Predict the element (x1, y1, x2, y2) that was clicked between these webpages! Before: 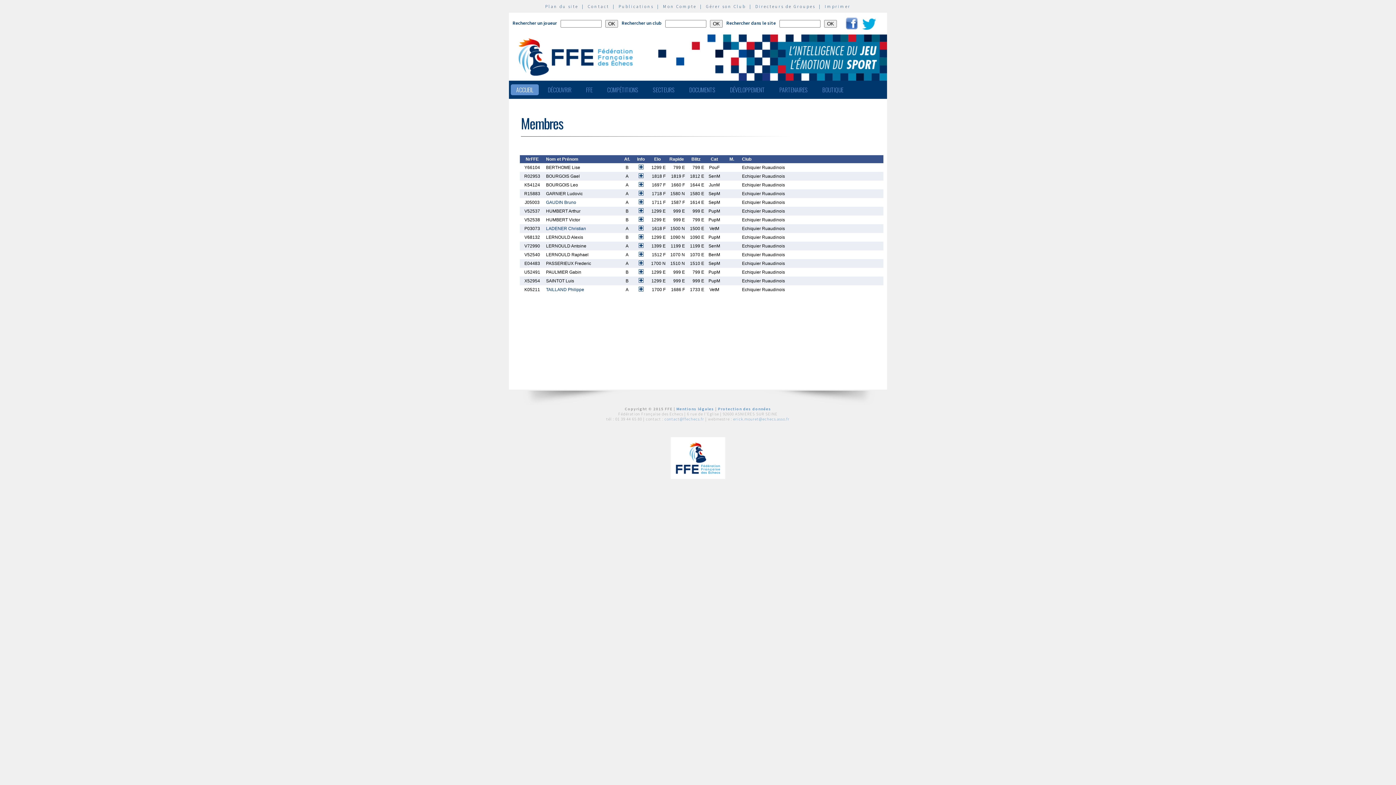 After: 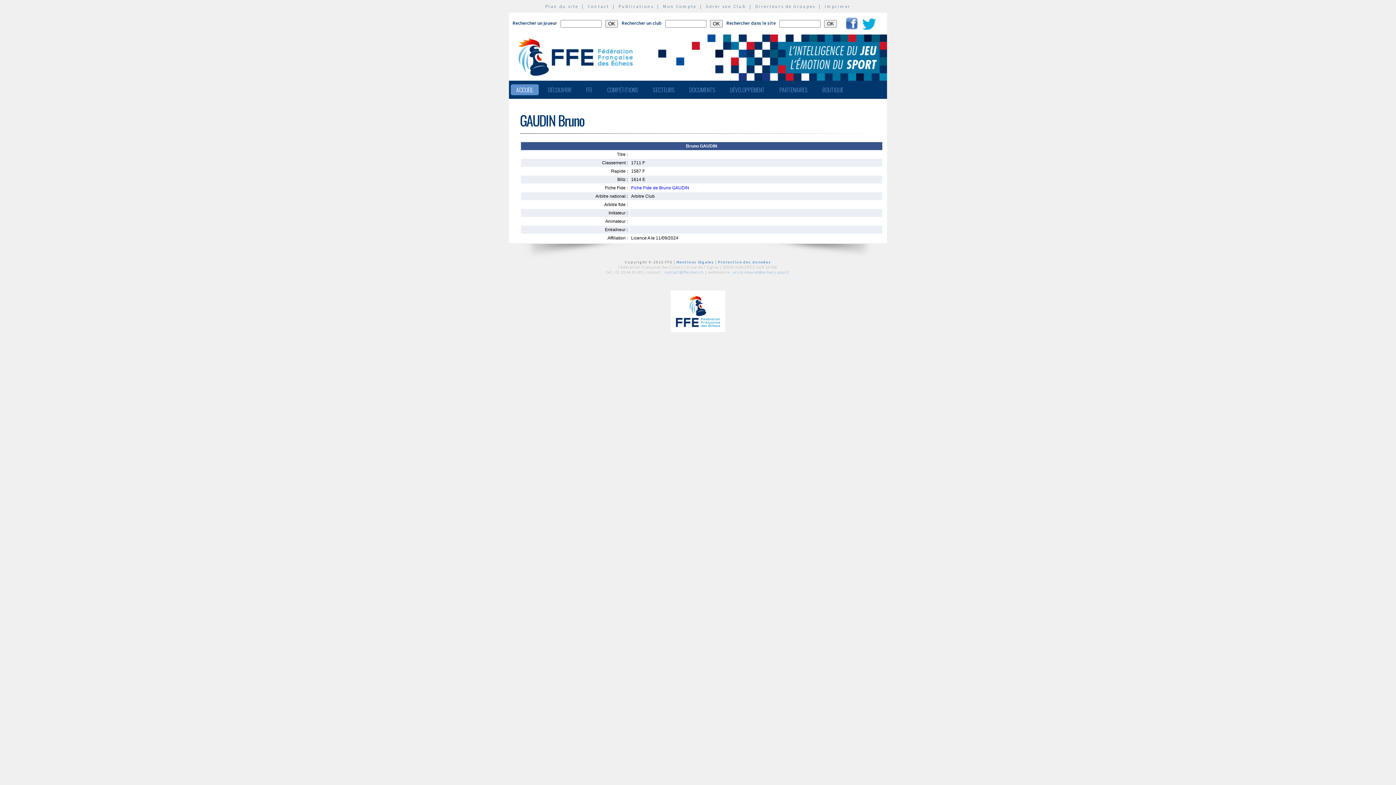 Action: bbox: (638, 200, 643, 205)